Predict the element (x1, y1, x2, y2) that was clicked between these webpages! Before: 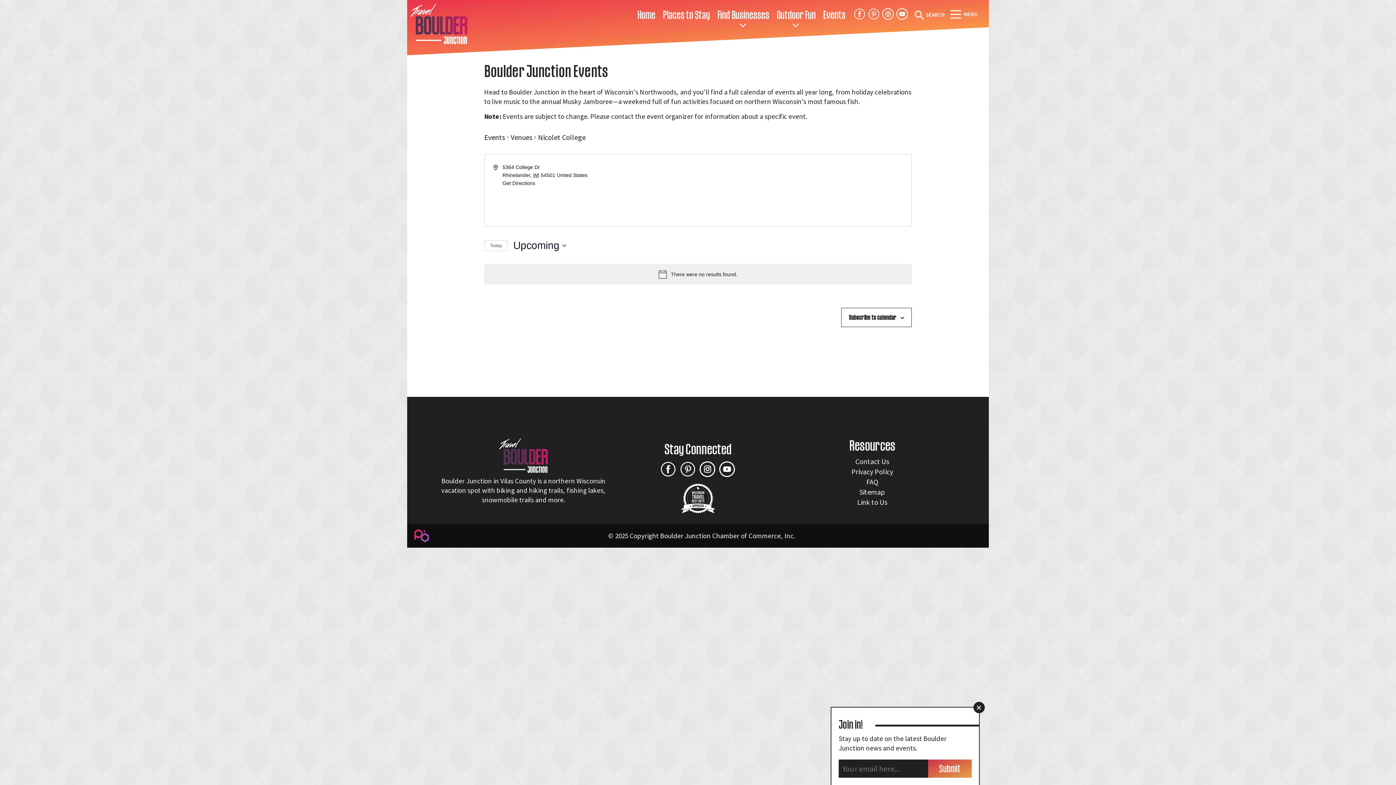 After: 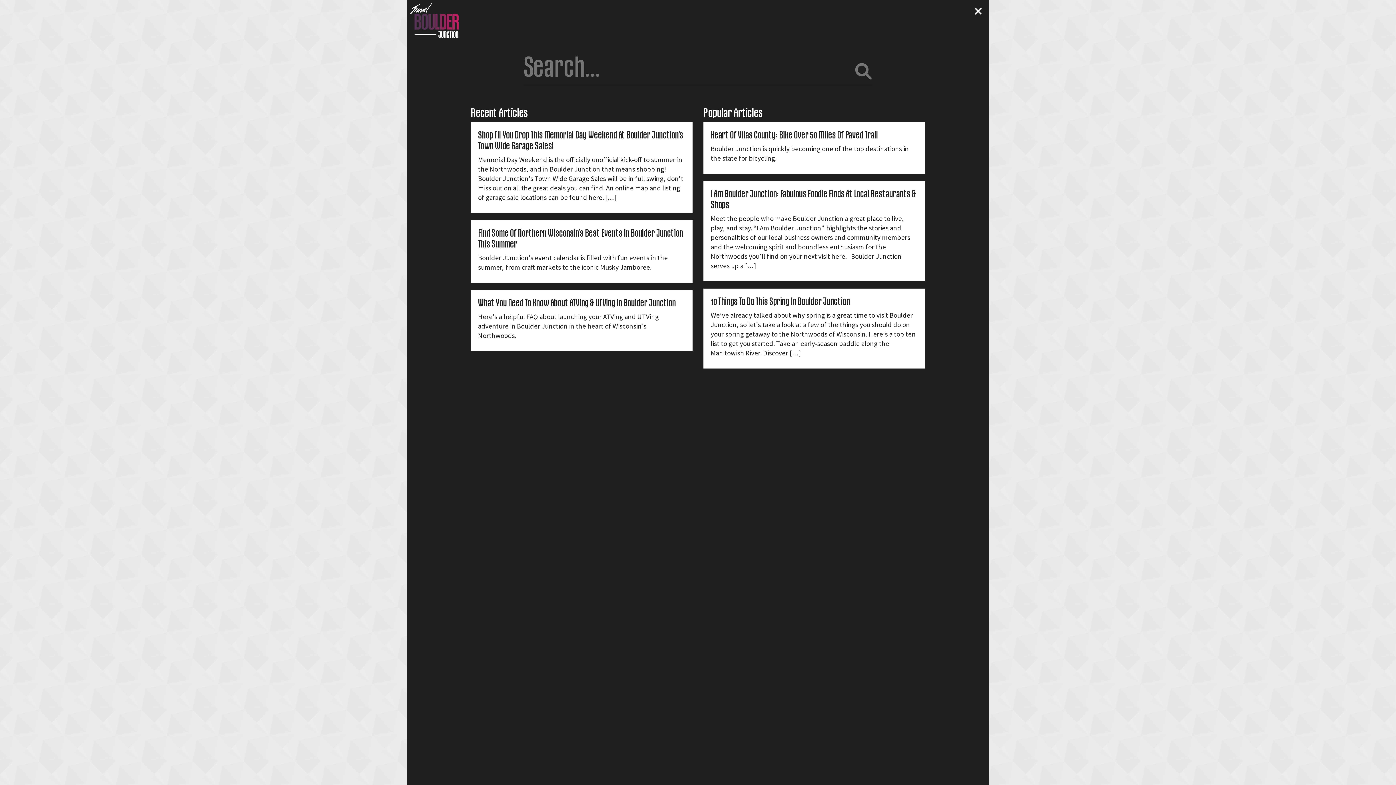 Action: bbox: (913, 9, 945, 21) label: Toggle Search